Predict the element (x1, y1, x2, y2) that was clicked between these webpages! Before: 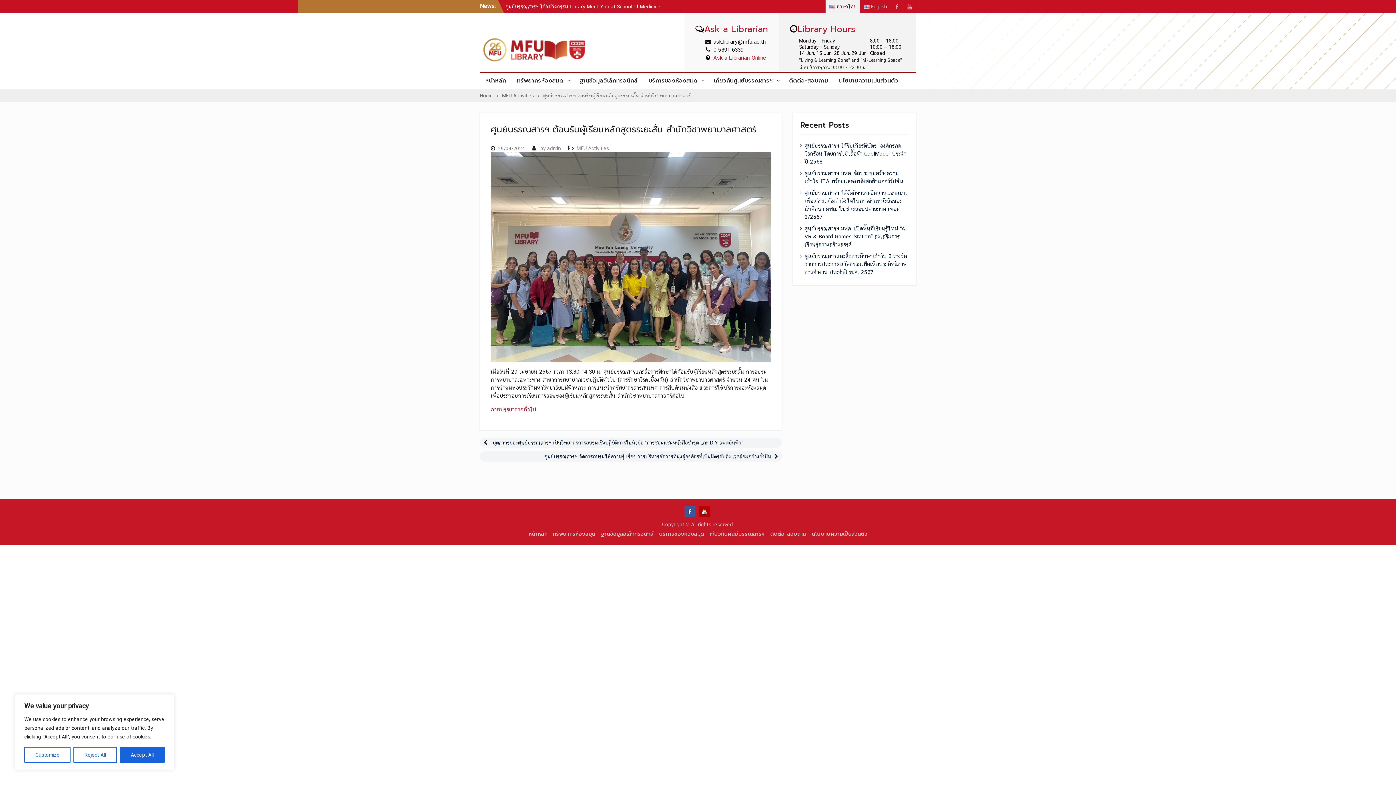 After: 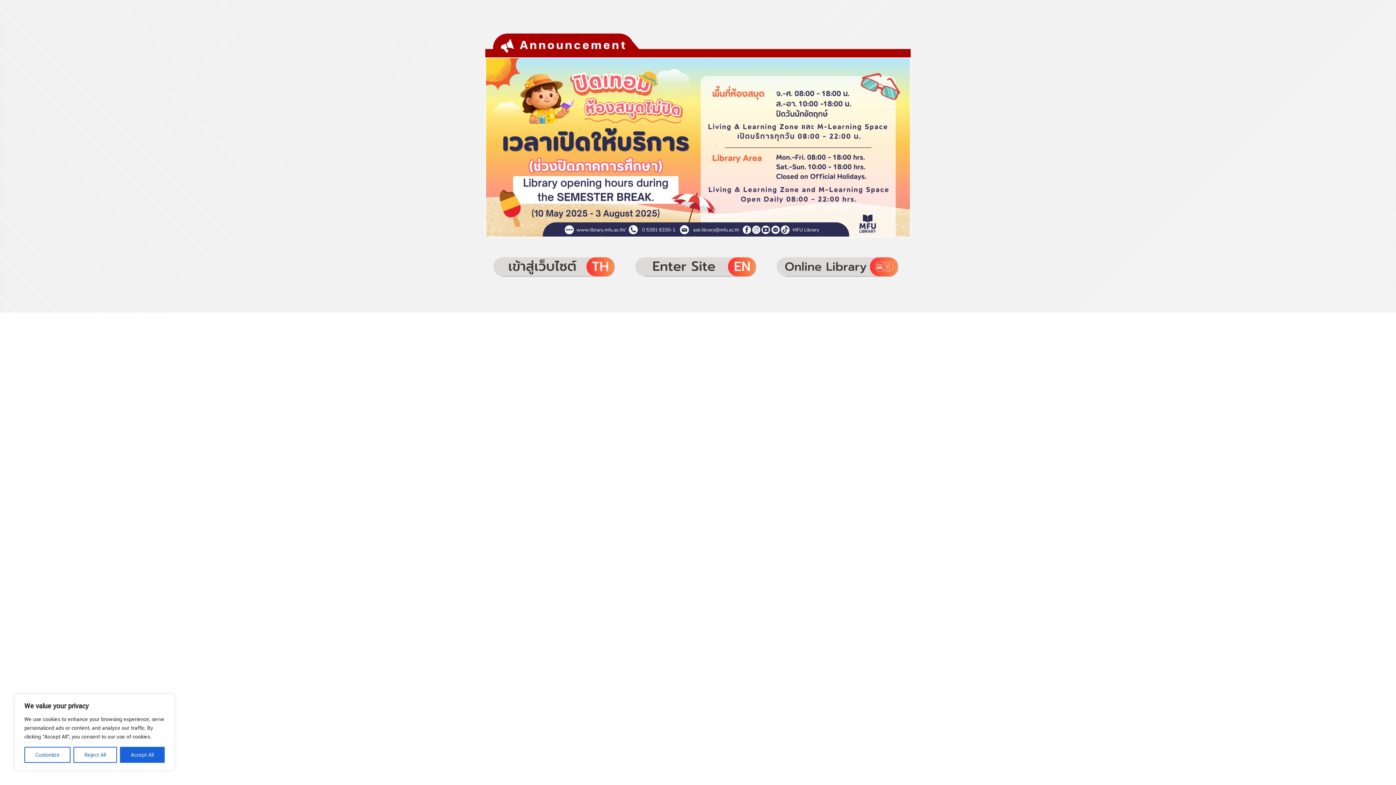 Action: bbox: (480, 25, 588, 72)